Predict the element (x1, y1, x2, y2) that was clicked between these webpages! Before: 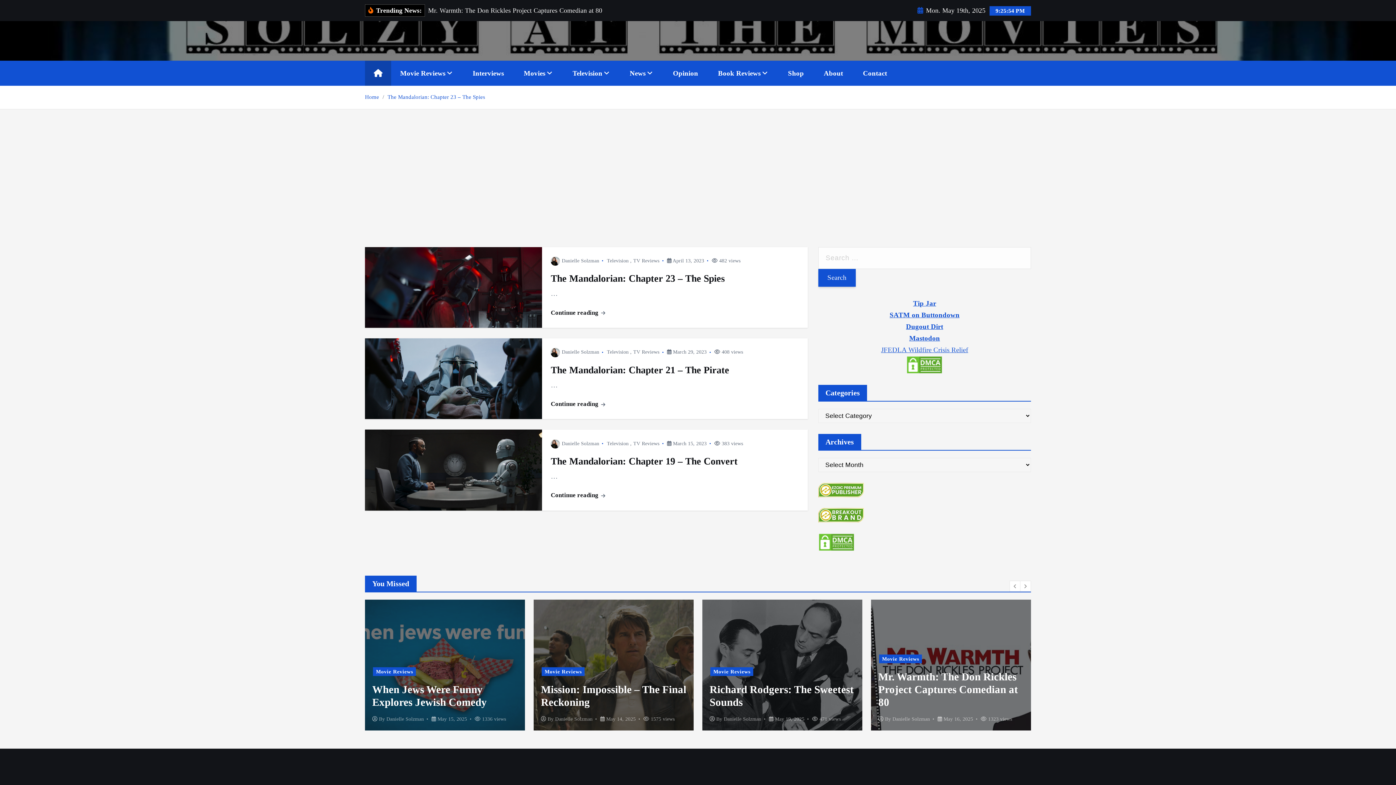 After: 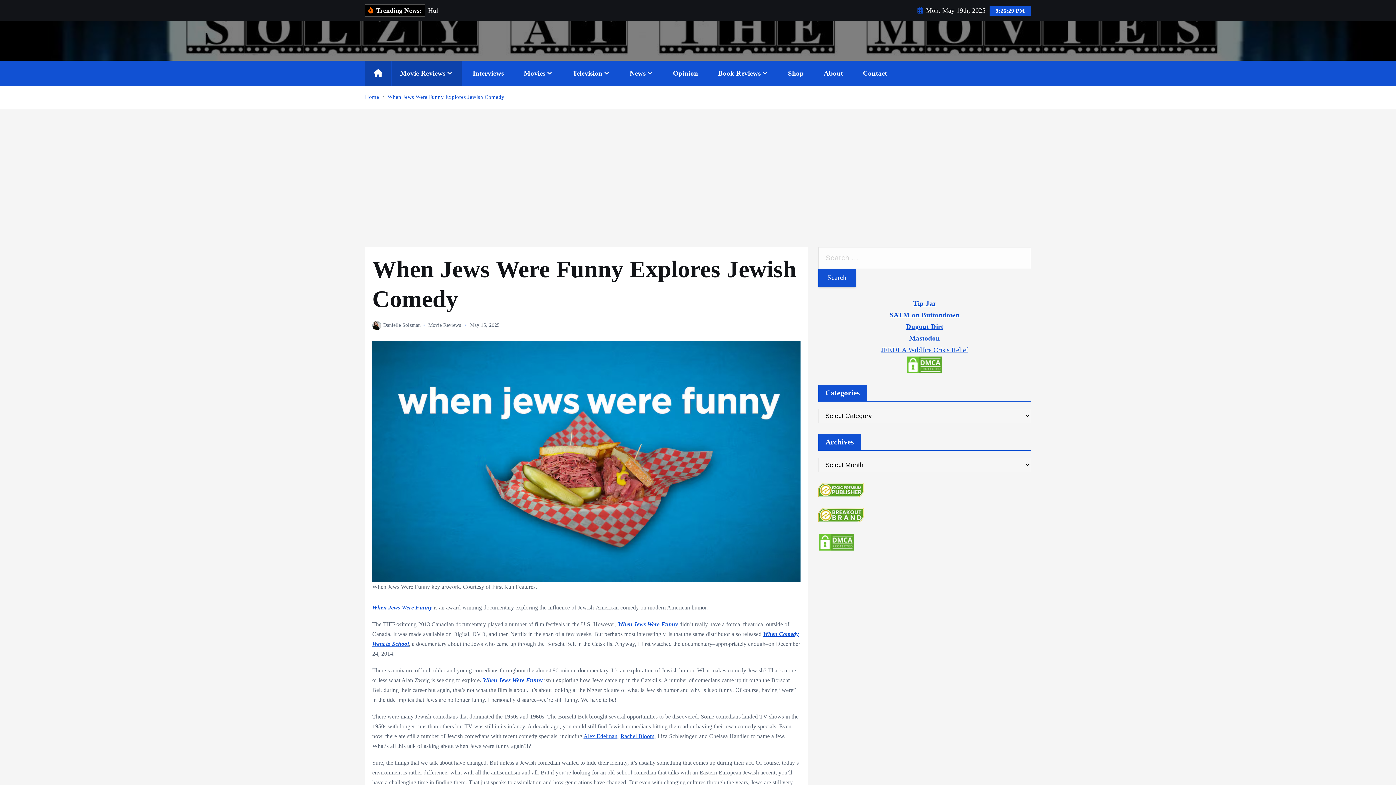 Action: bbox: (871, 599, 1031, 730)